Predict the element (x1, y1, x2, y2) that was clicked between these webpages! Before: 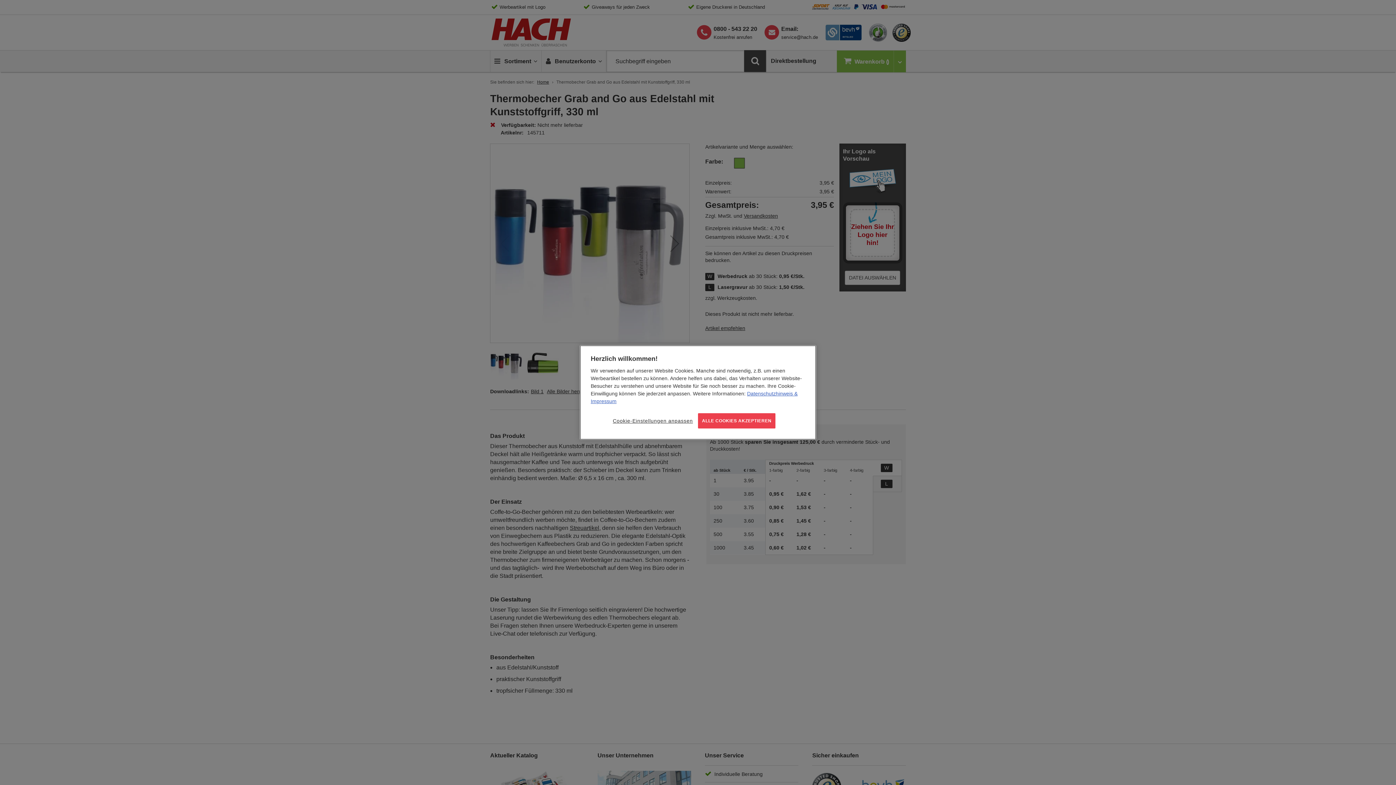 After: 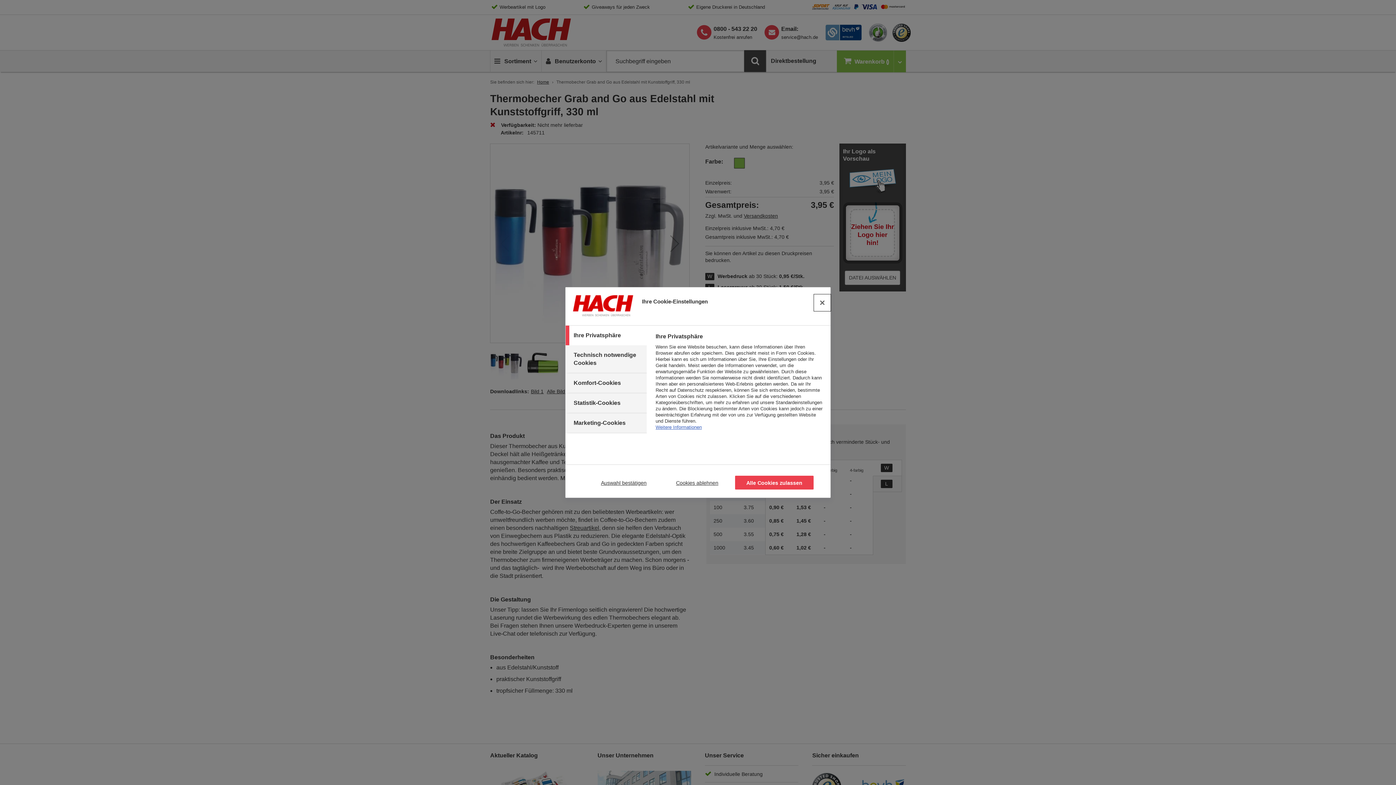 Action: label: Cookie-Einstellungen anpassen bbox: (612, 413, 693, 429)